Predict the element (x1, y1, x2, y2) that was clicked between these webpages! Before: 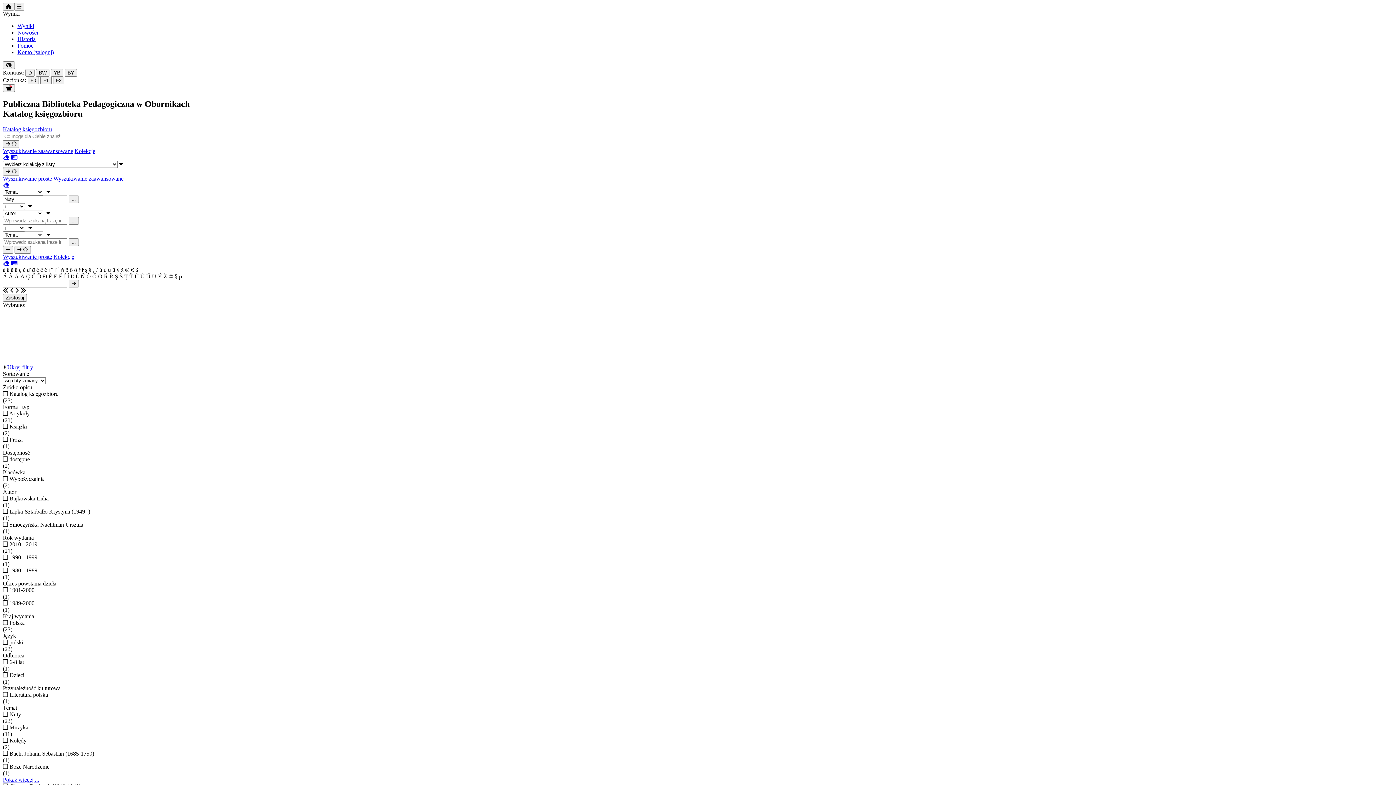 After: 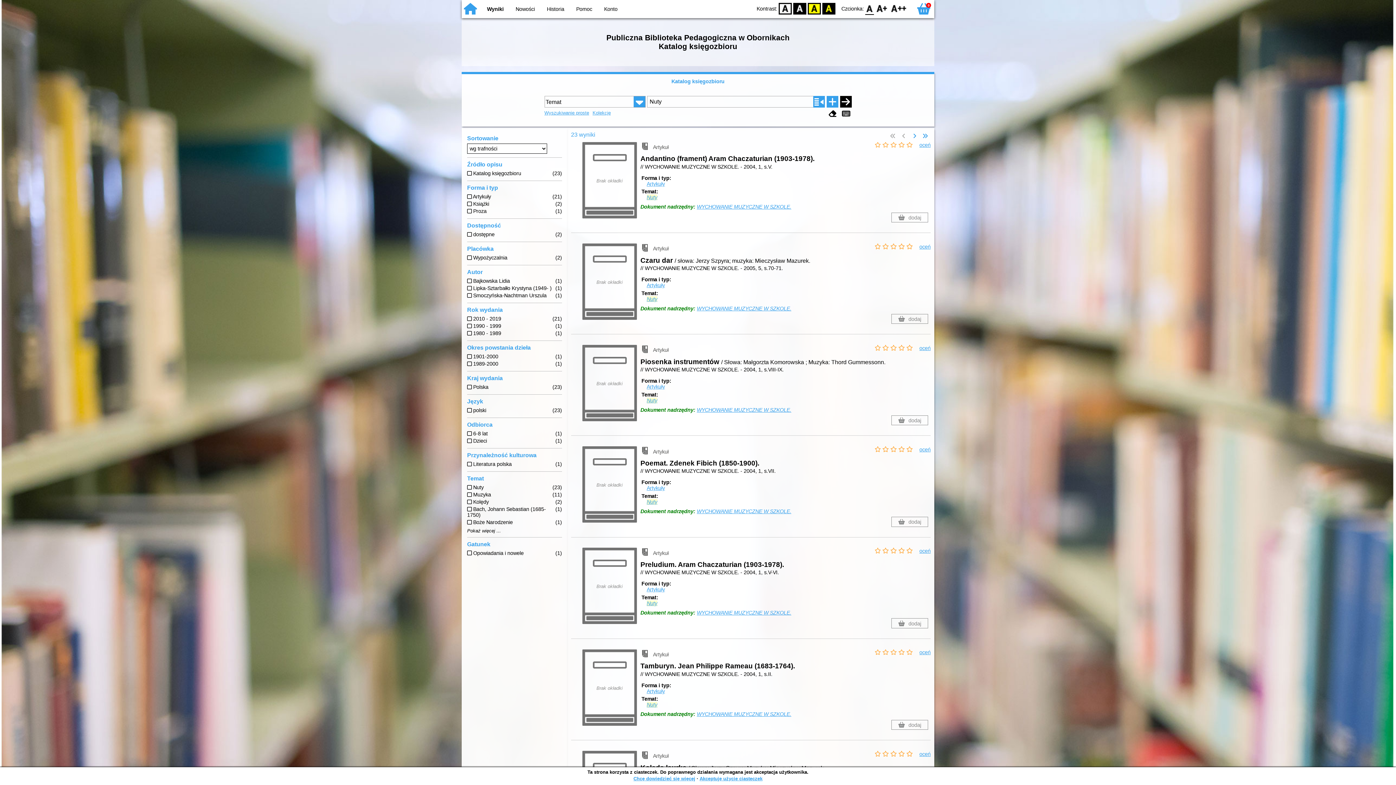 Action: label:   bbox: (2, 167, 19, 175)